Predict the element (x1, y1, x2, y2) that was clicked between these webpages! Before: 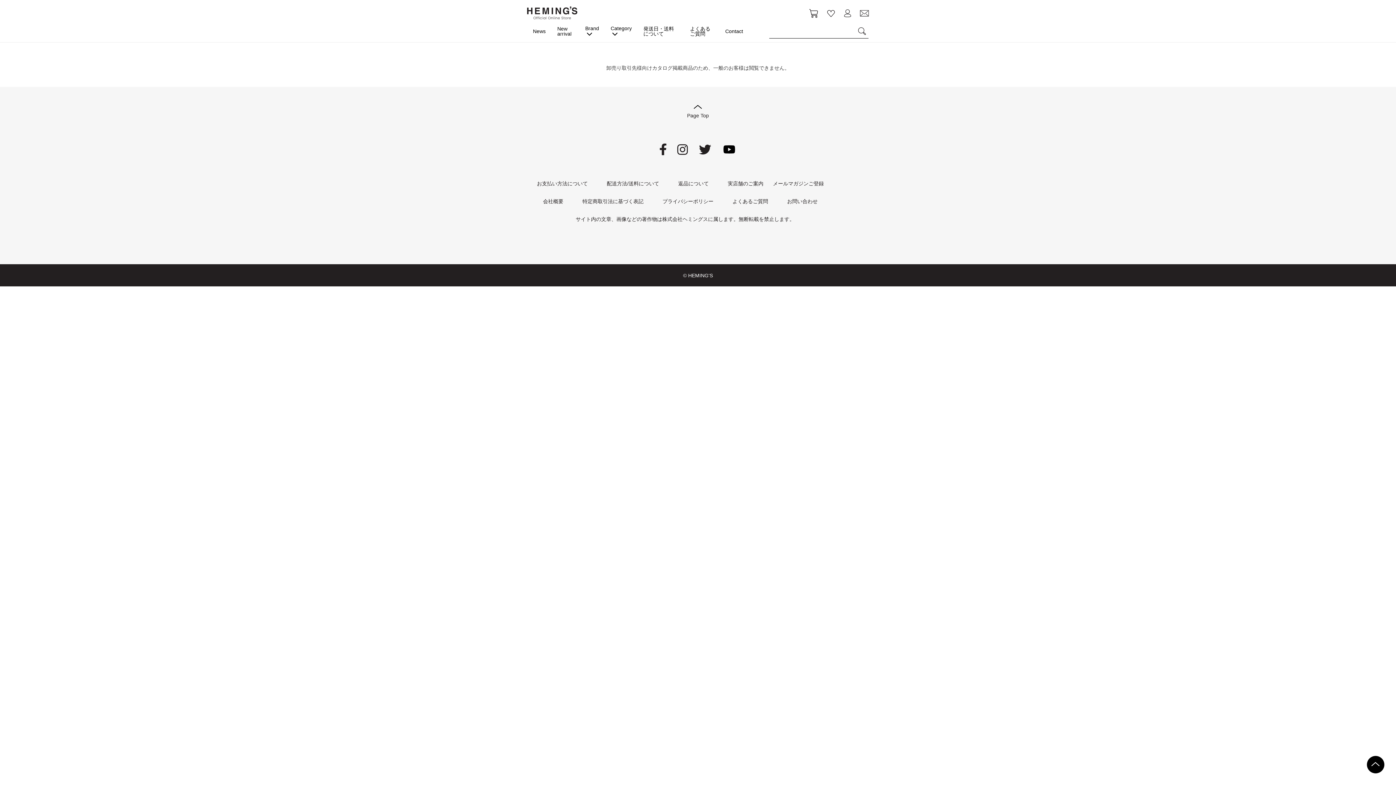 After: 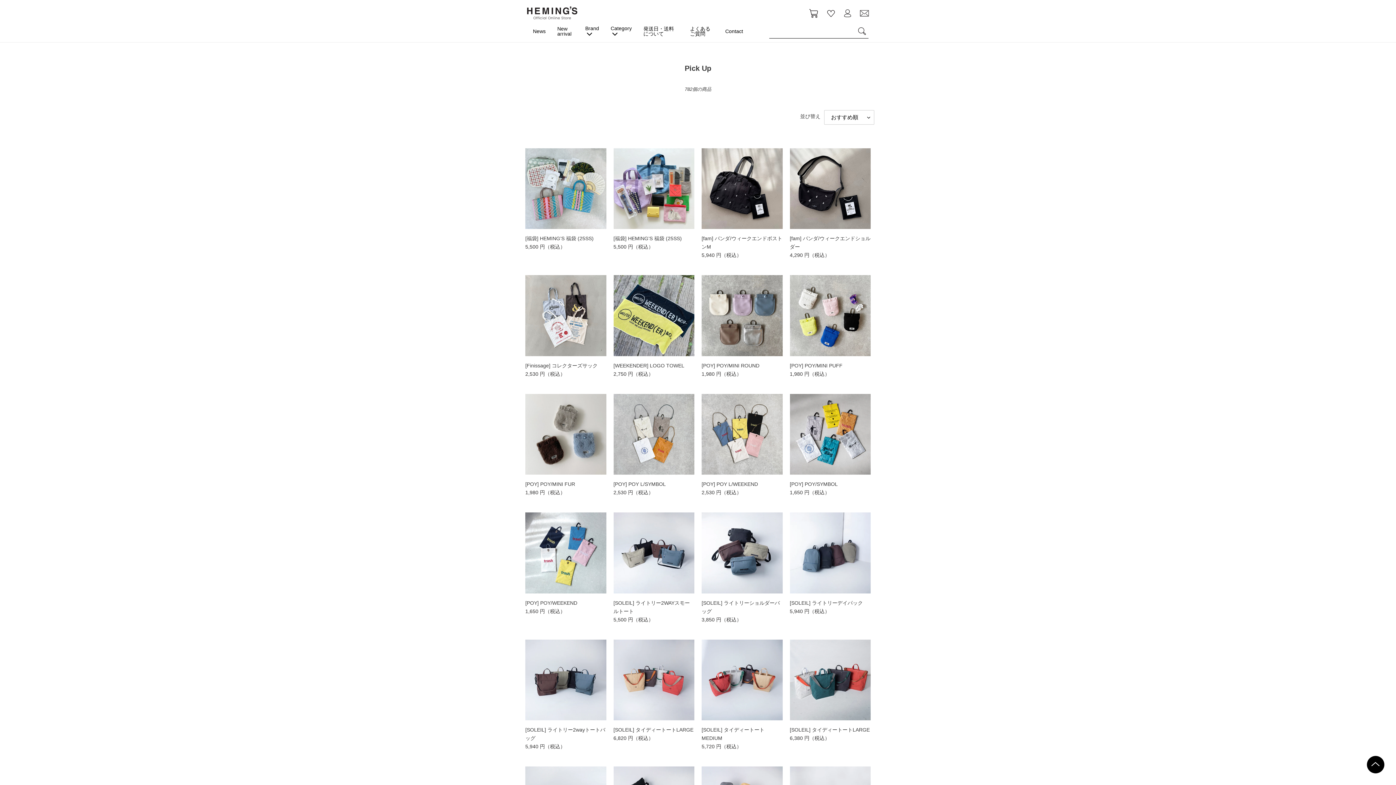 Action: bbox: (551, 30, 579, 36) label: New arrival